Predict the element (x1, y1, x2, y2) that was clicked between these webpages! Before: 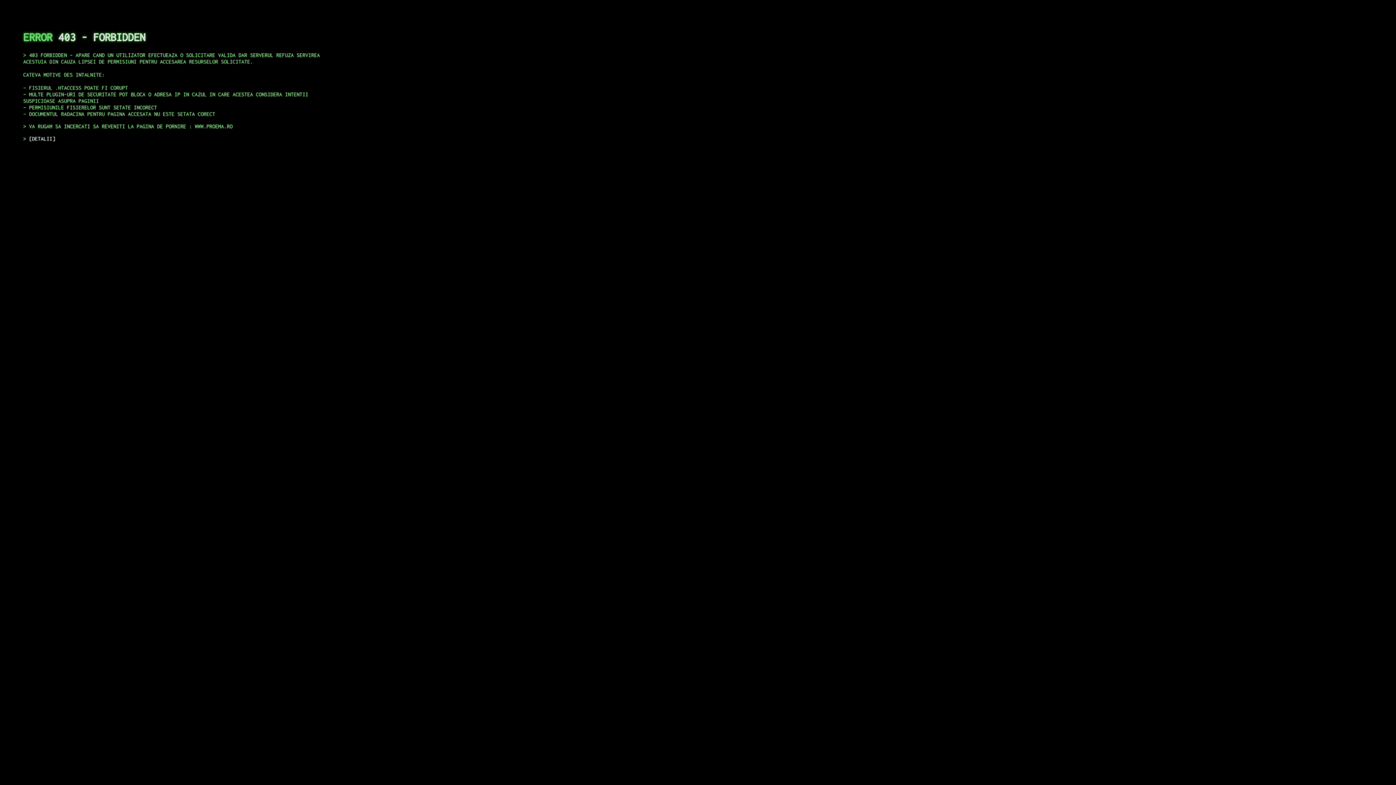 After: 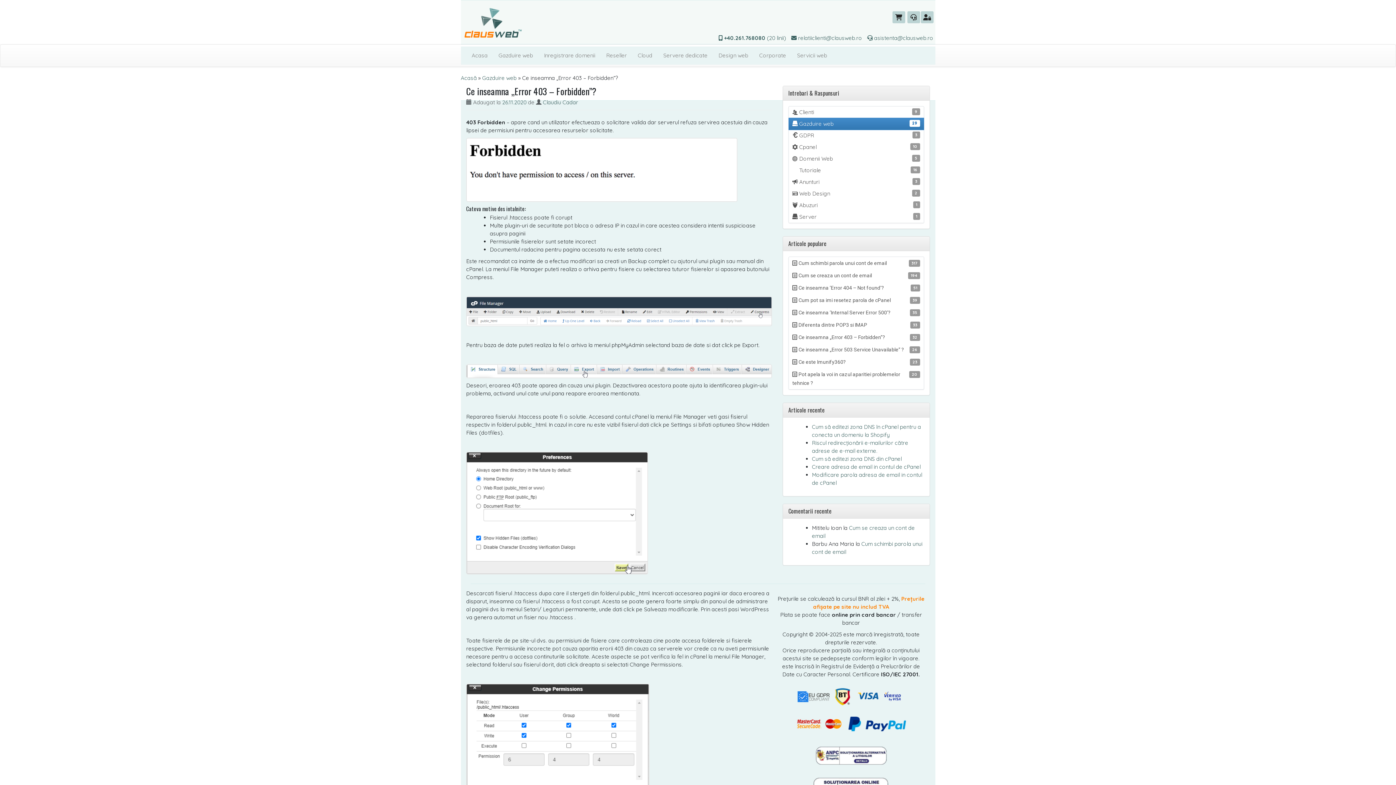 Action: label: DETALII bbox: (29, 135, 55, 141)